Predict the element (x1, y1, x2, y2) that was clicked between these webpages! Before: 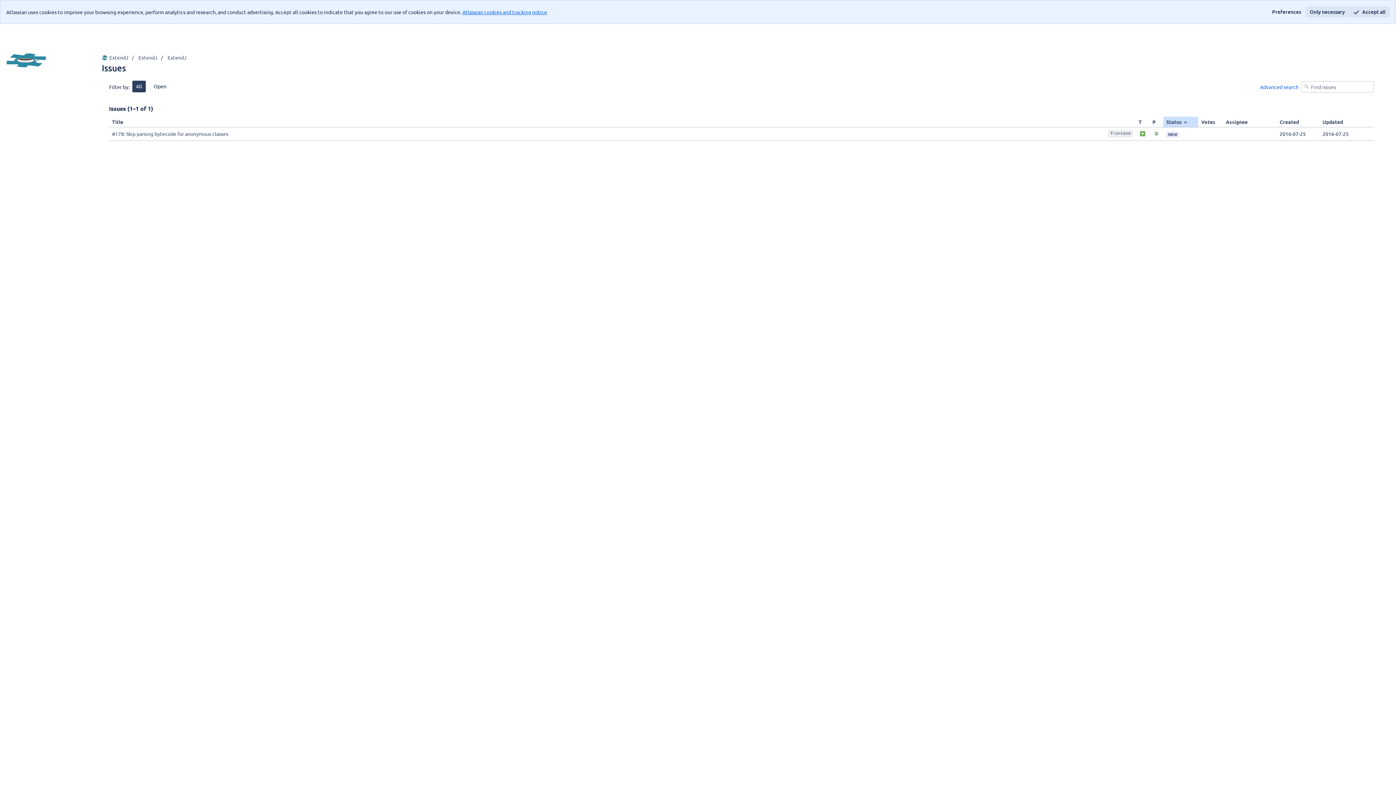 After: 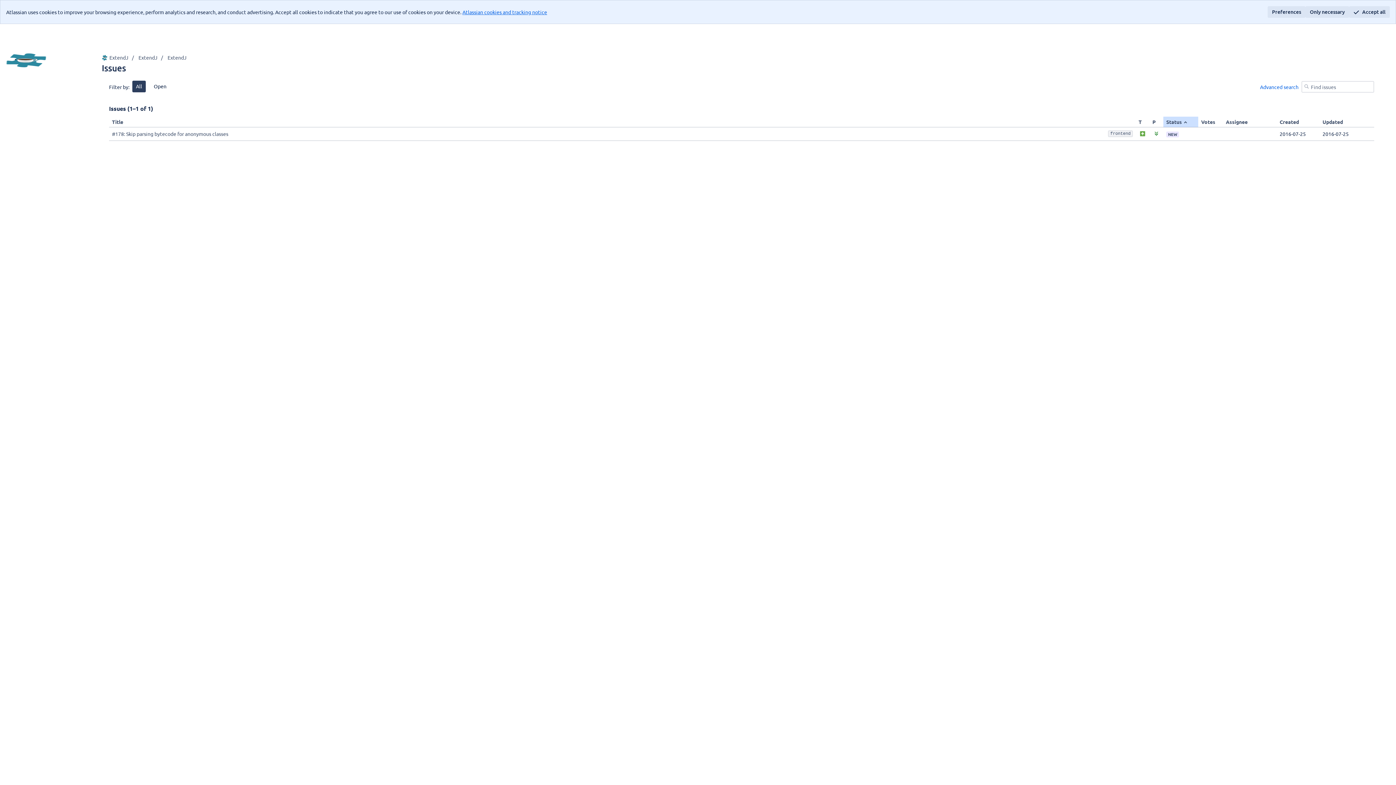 Action: label: Preferences bbox: (1268, 6, 1305, 17)